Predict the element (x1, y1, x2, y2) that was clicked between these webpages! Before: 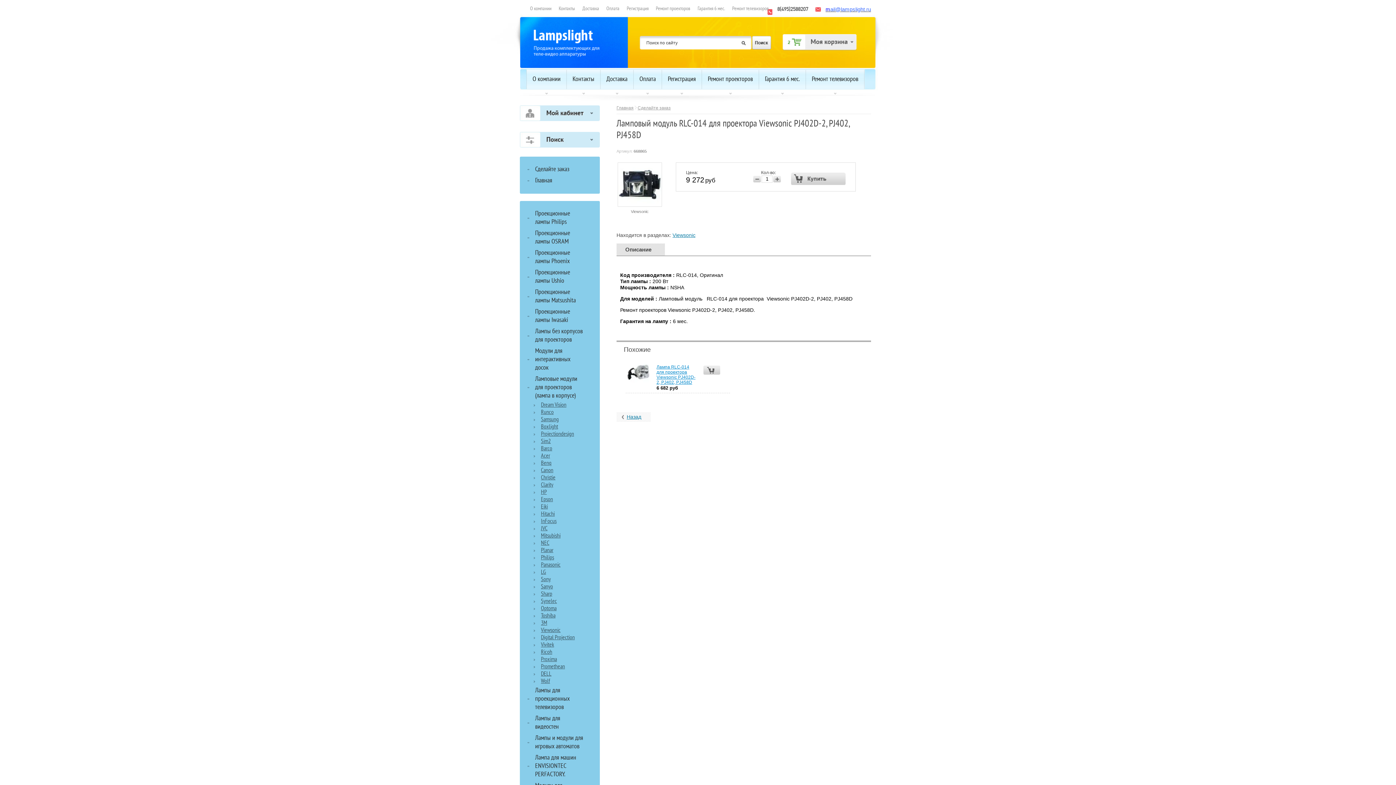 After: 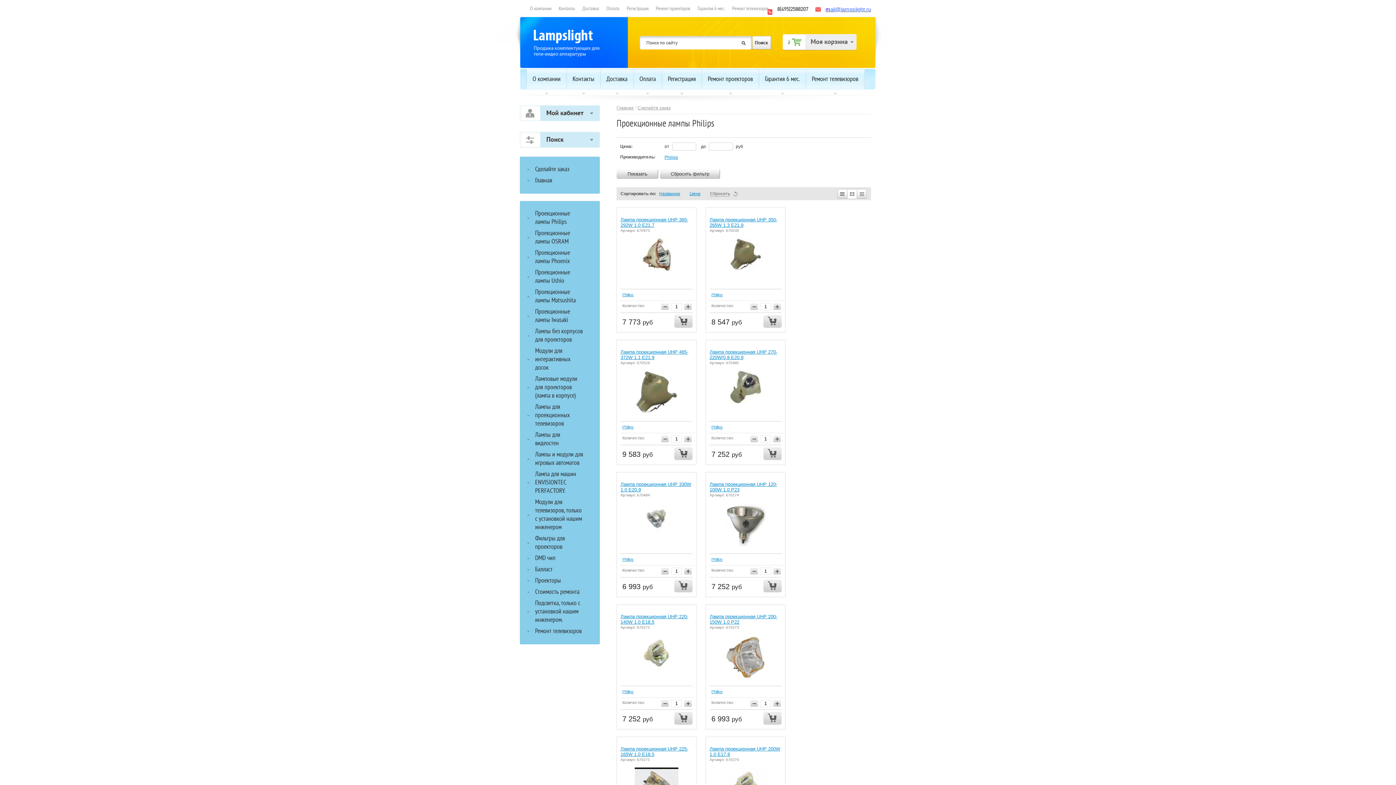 Action: label: Проекционные лампы Philips bbox: (523, 208, 596, 228)